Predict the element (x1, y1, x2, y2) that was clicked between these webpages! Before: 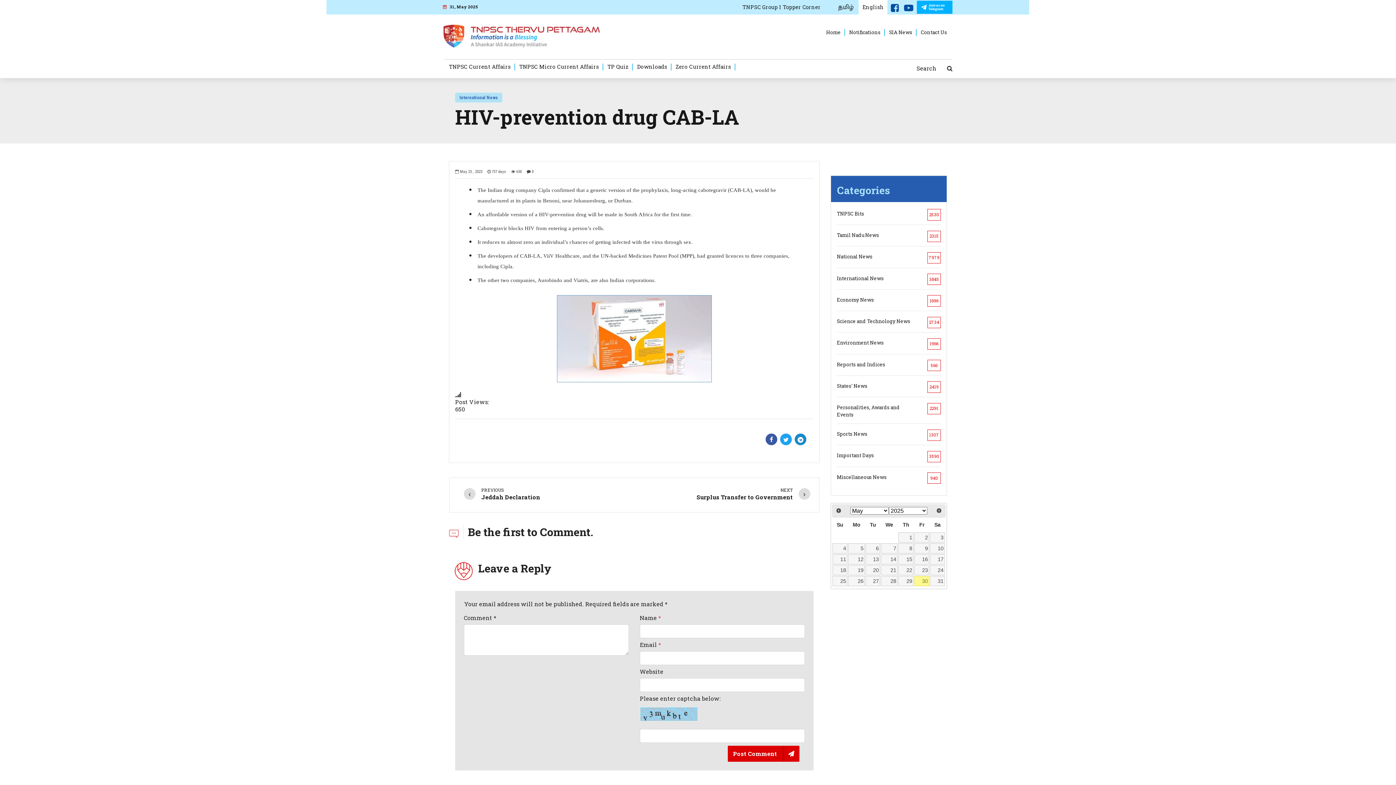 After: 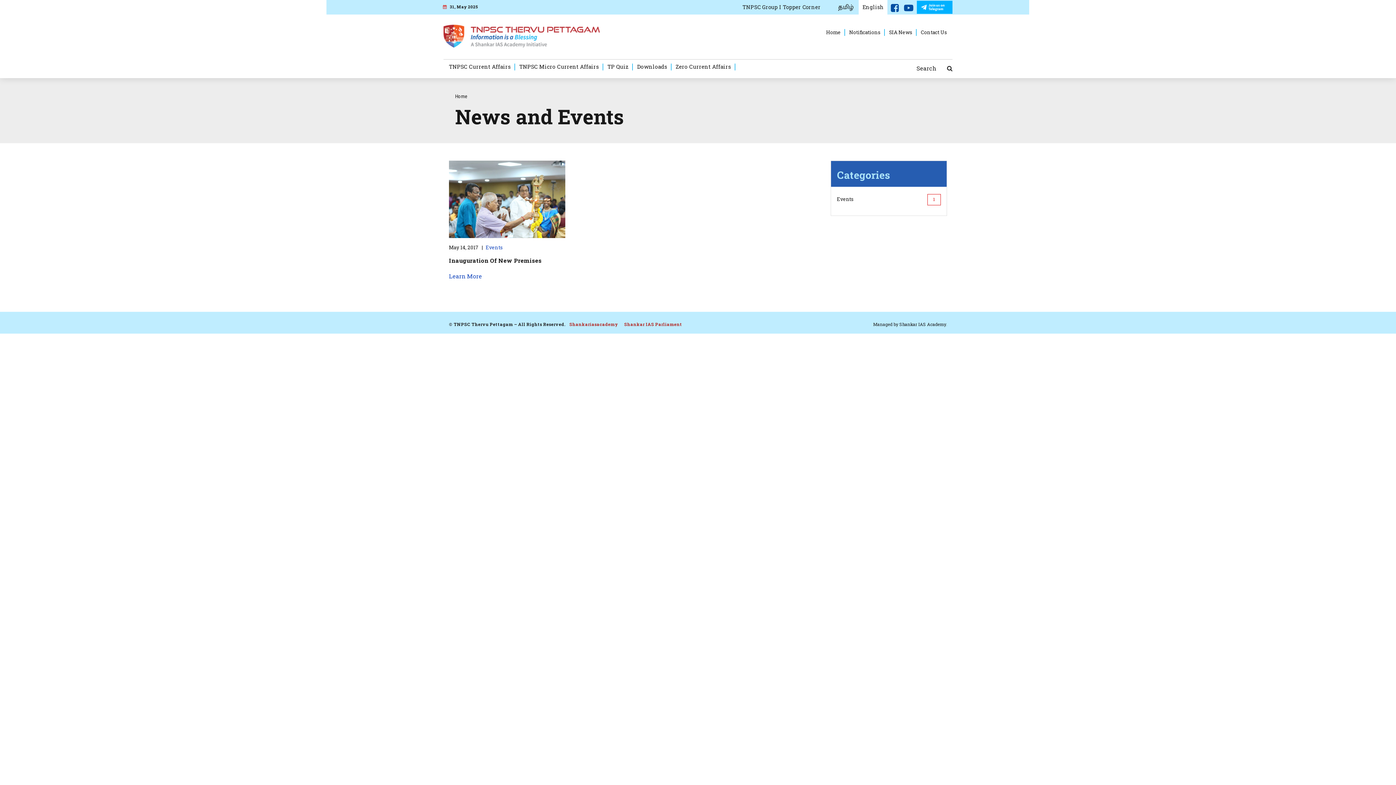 Action: label: SIA News bbox: (889, 26, 912, 37)